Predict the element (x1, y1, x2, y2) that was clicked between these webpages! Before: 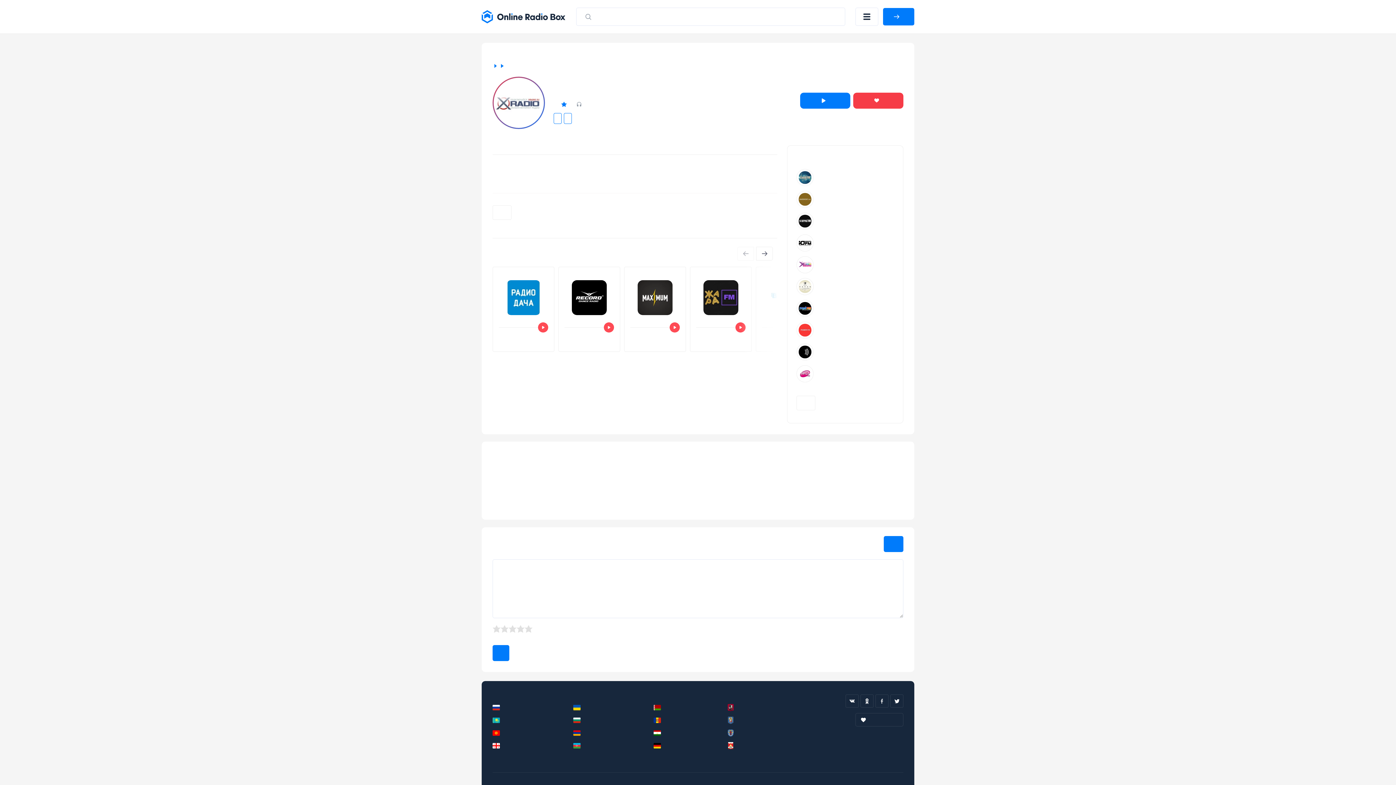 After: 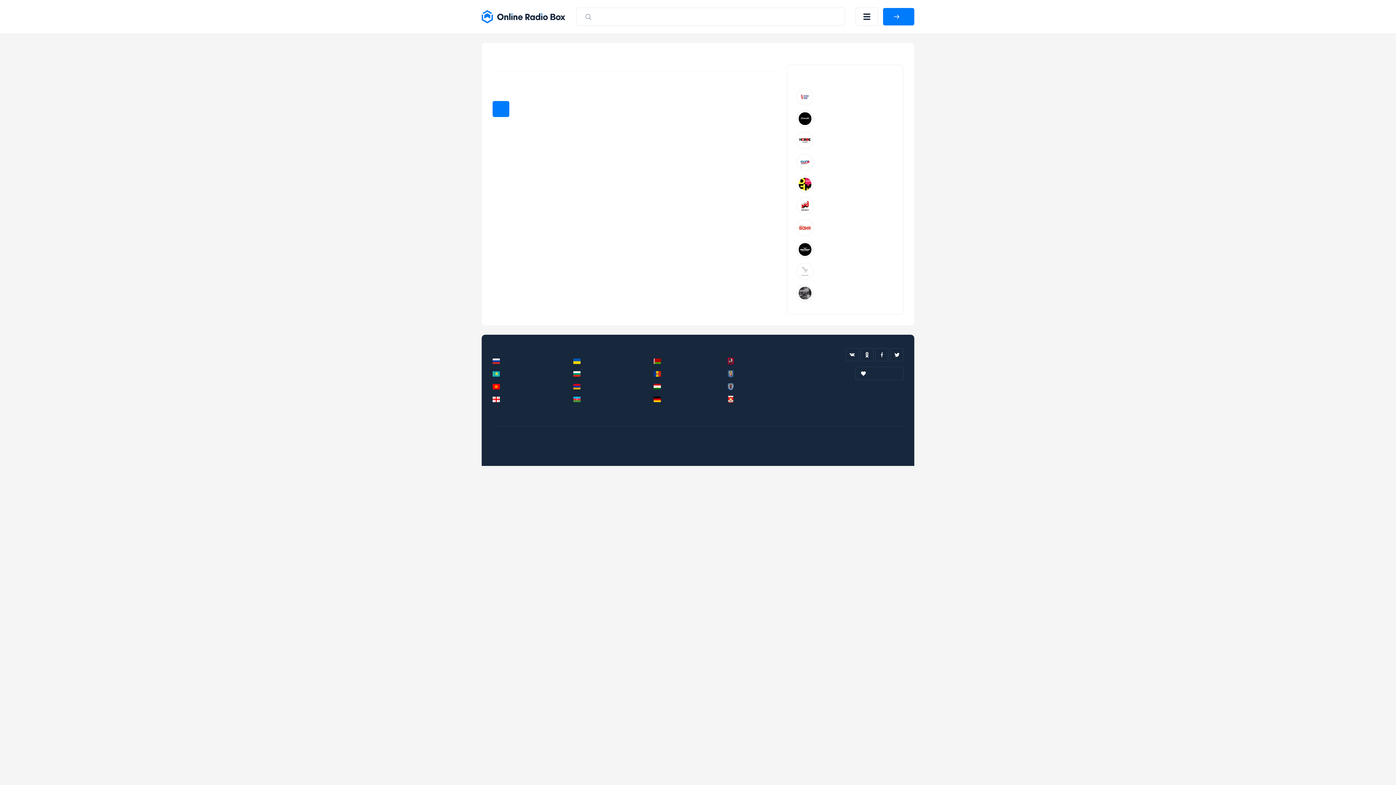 Action: label: Избранное bbox: (855, 713, 903, 726)